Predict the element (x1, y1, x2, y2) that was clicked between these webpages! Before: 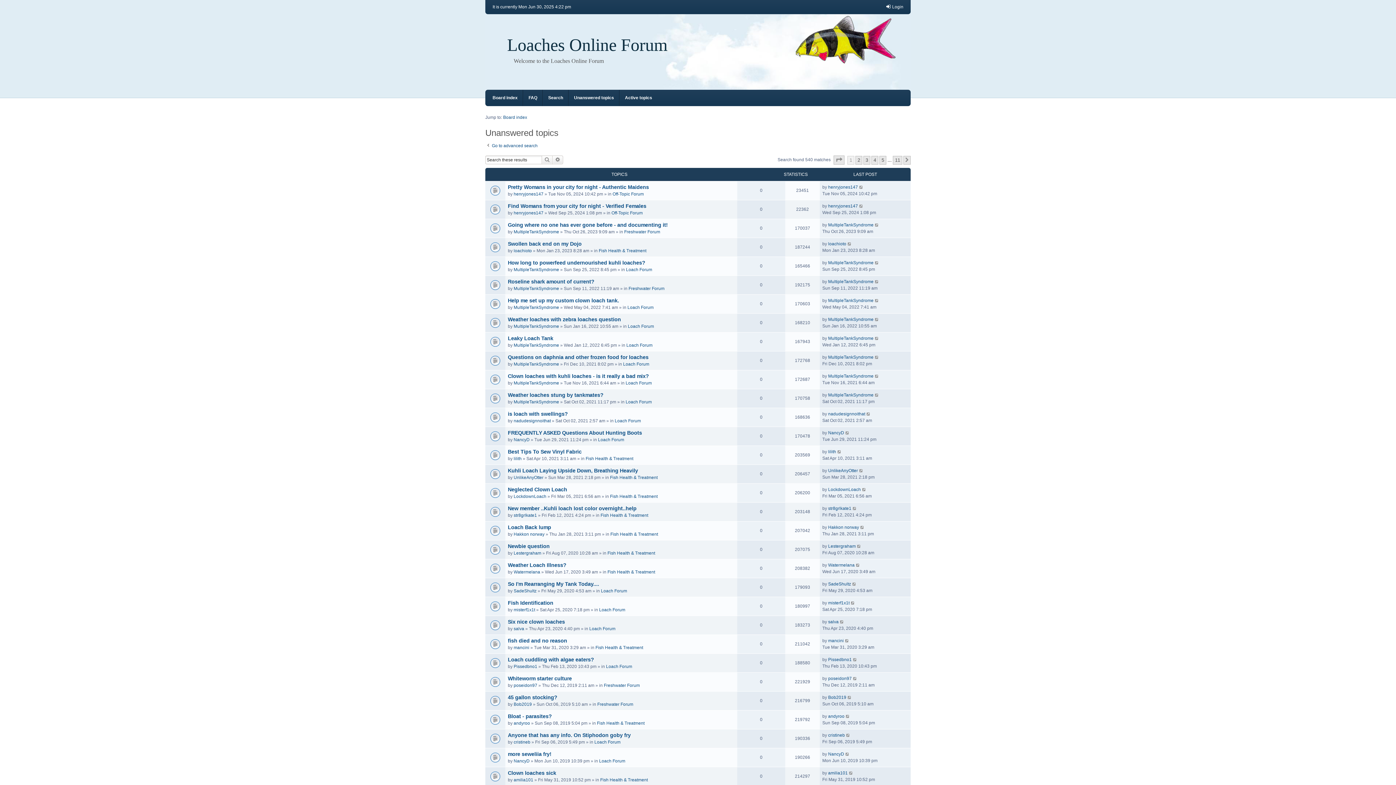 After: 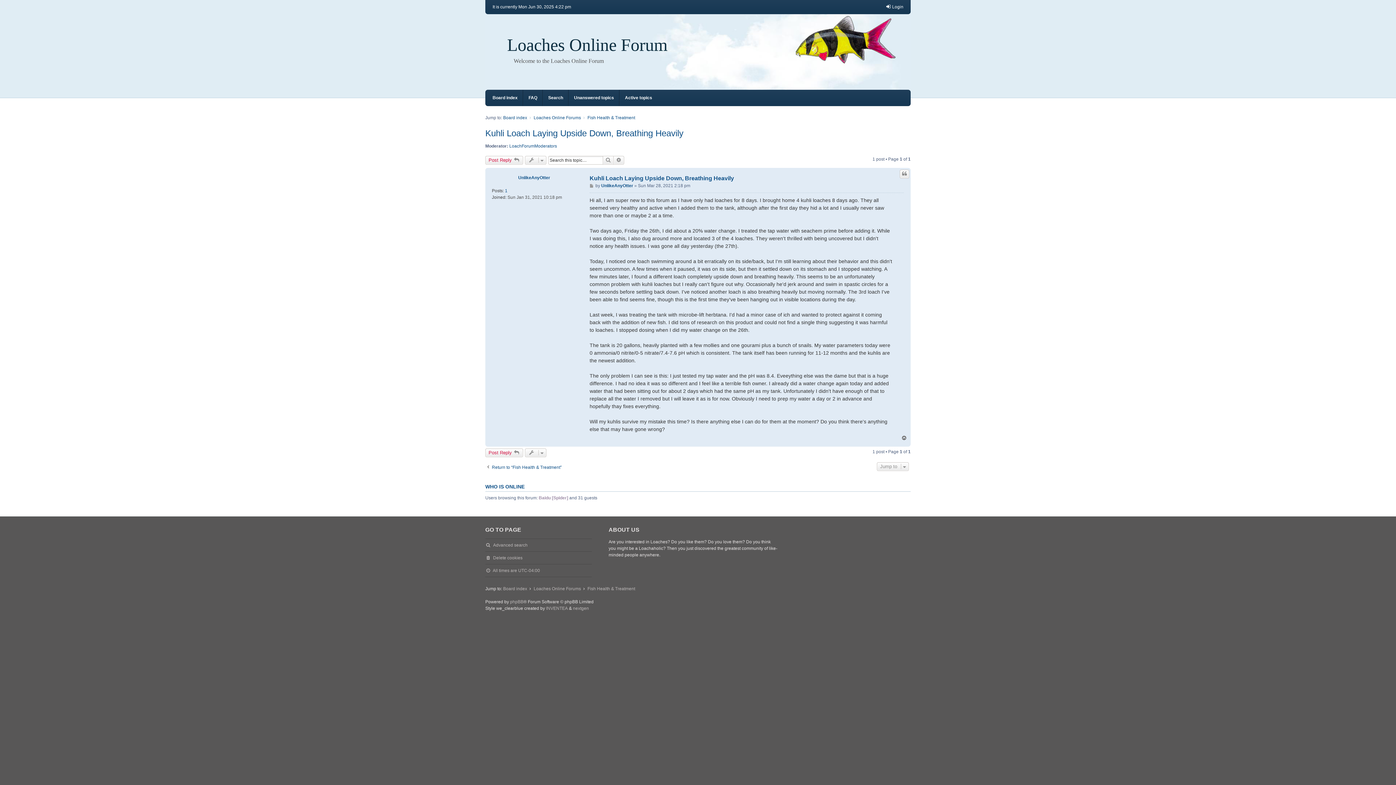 Action: bbox: (508, 468, 638, 473) label: Kuhli Loach Laying Upside Down, Breathing Heavily